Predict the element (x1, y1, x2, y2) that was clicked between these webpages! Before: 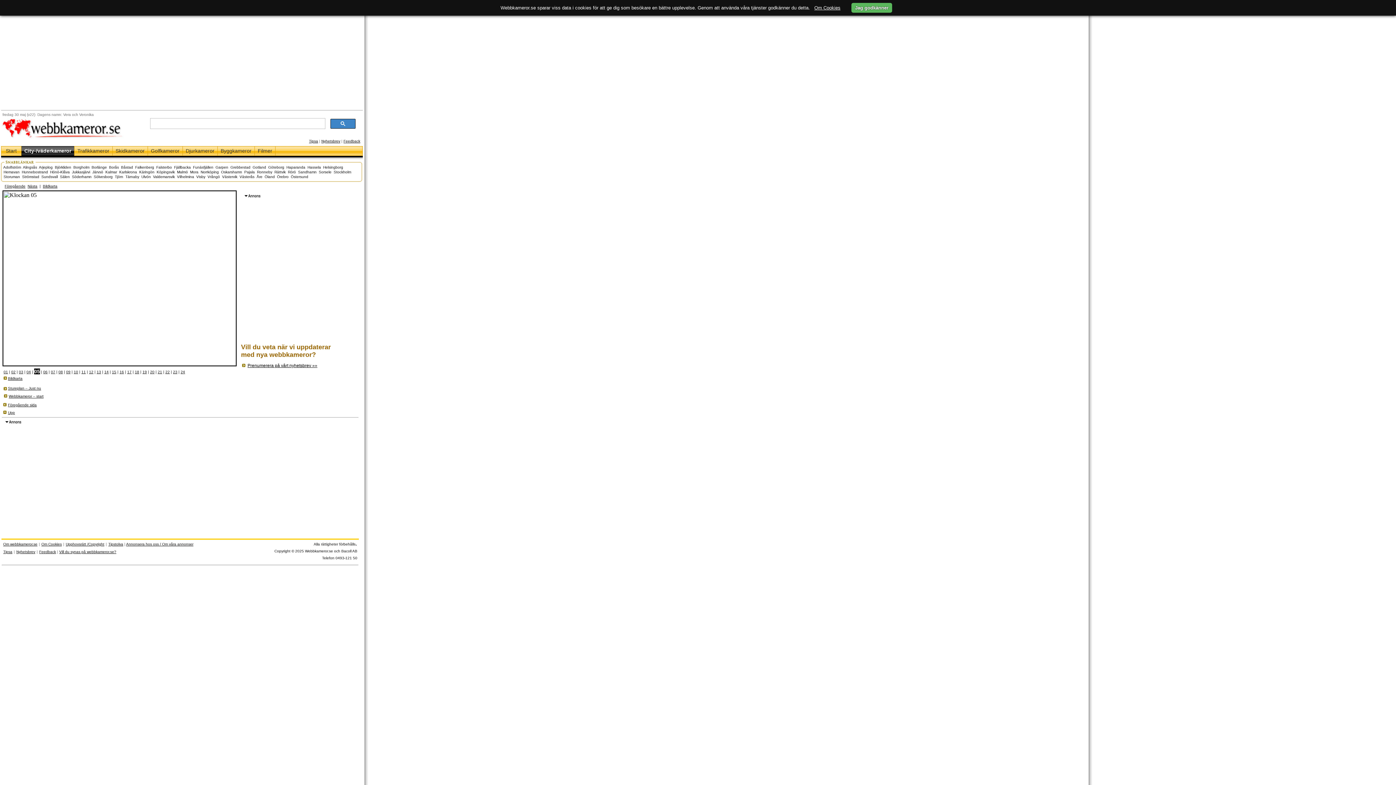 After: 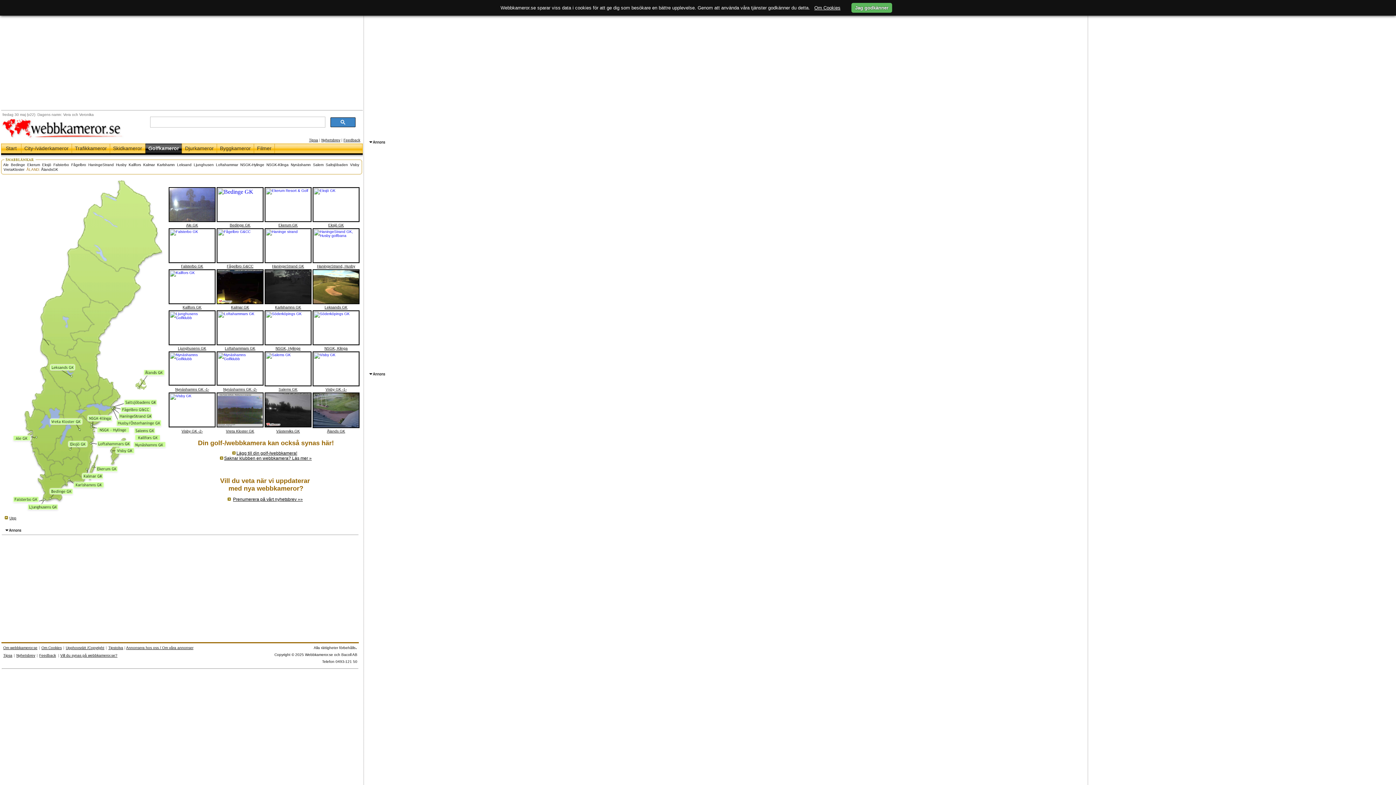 Action: bbox: (150, 148, 179, 153) label: Golfkameror